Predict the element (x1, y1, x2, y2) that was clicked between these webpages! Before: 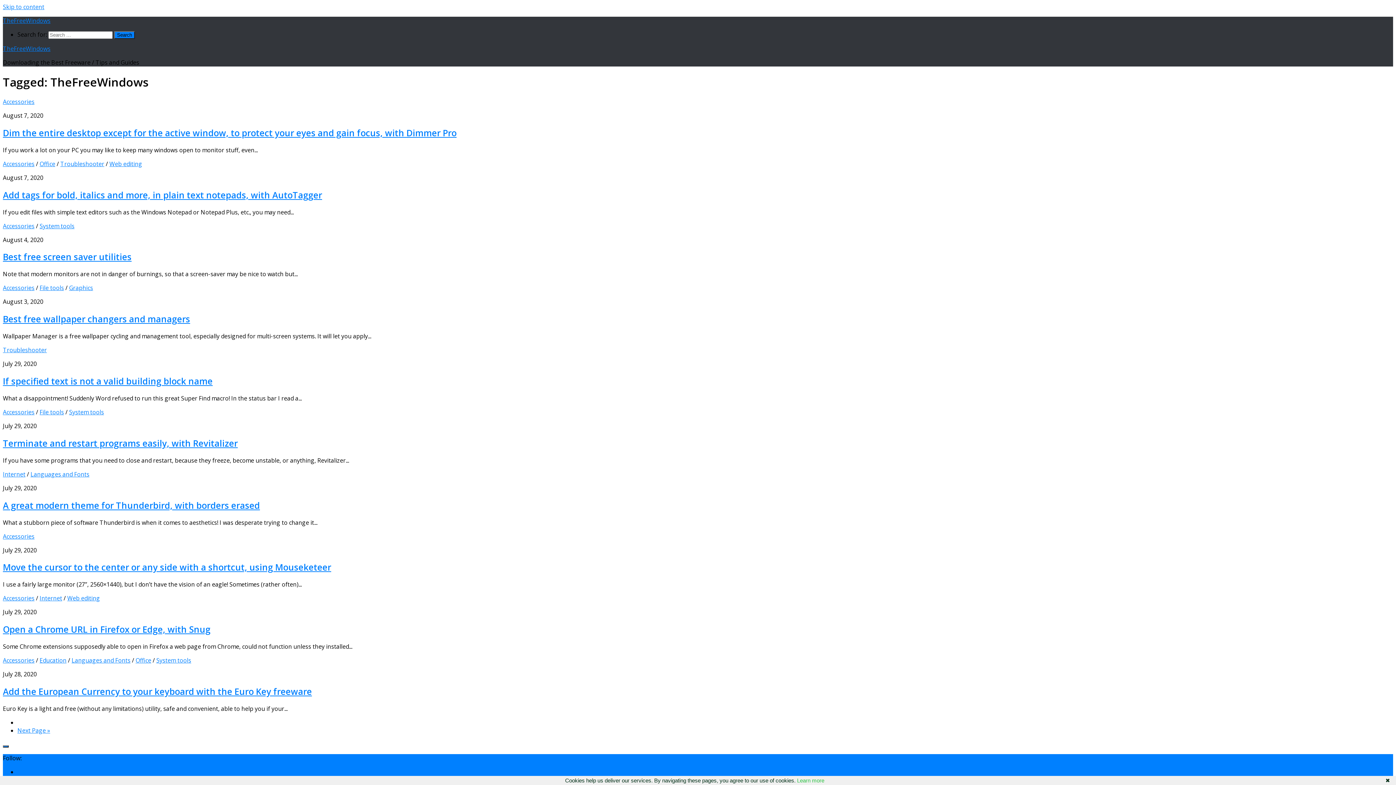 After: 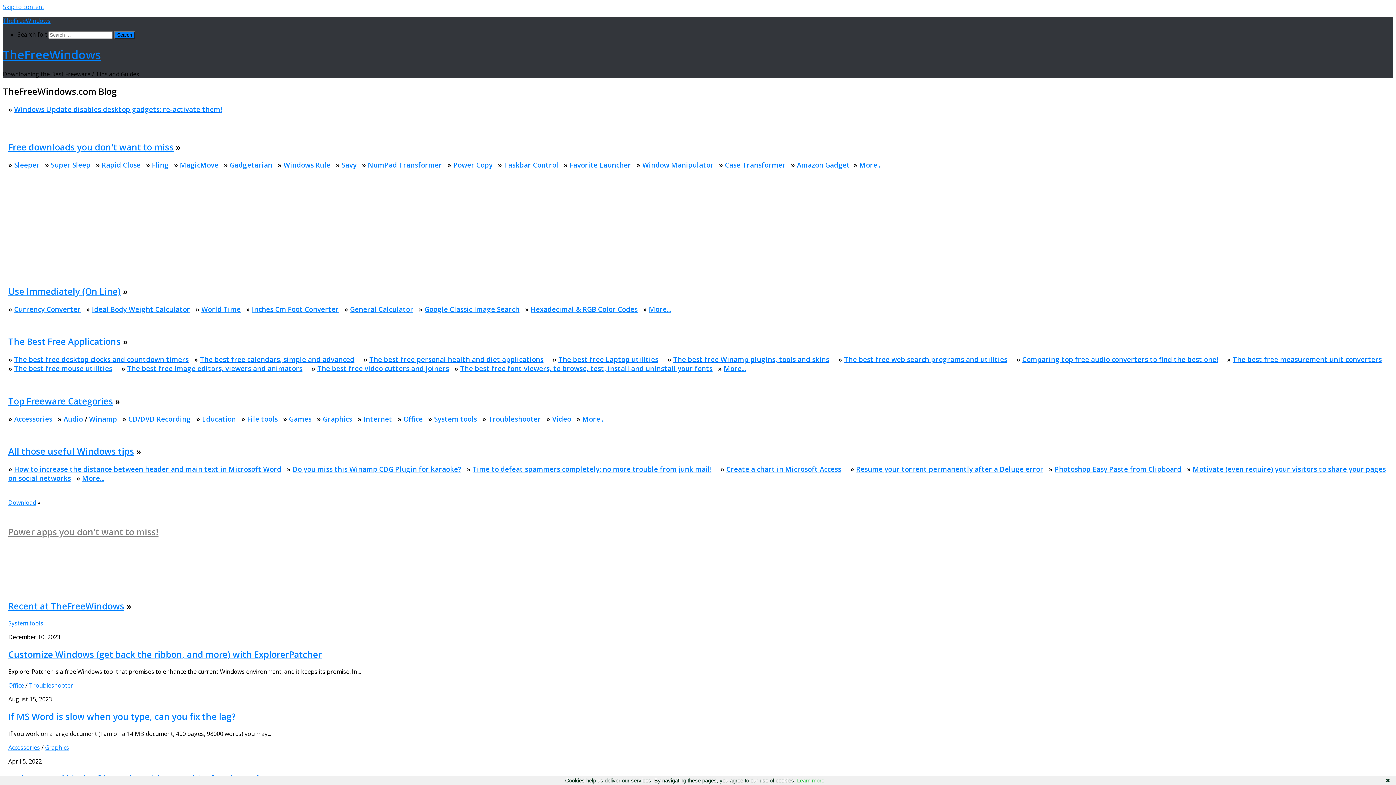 Action: bbox: (2, 44, 50, 52) label: TheFreeWindows